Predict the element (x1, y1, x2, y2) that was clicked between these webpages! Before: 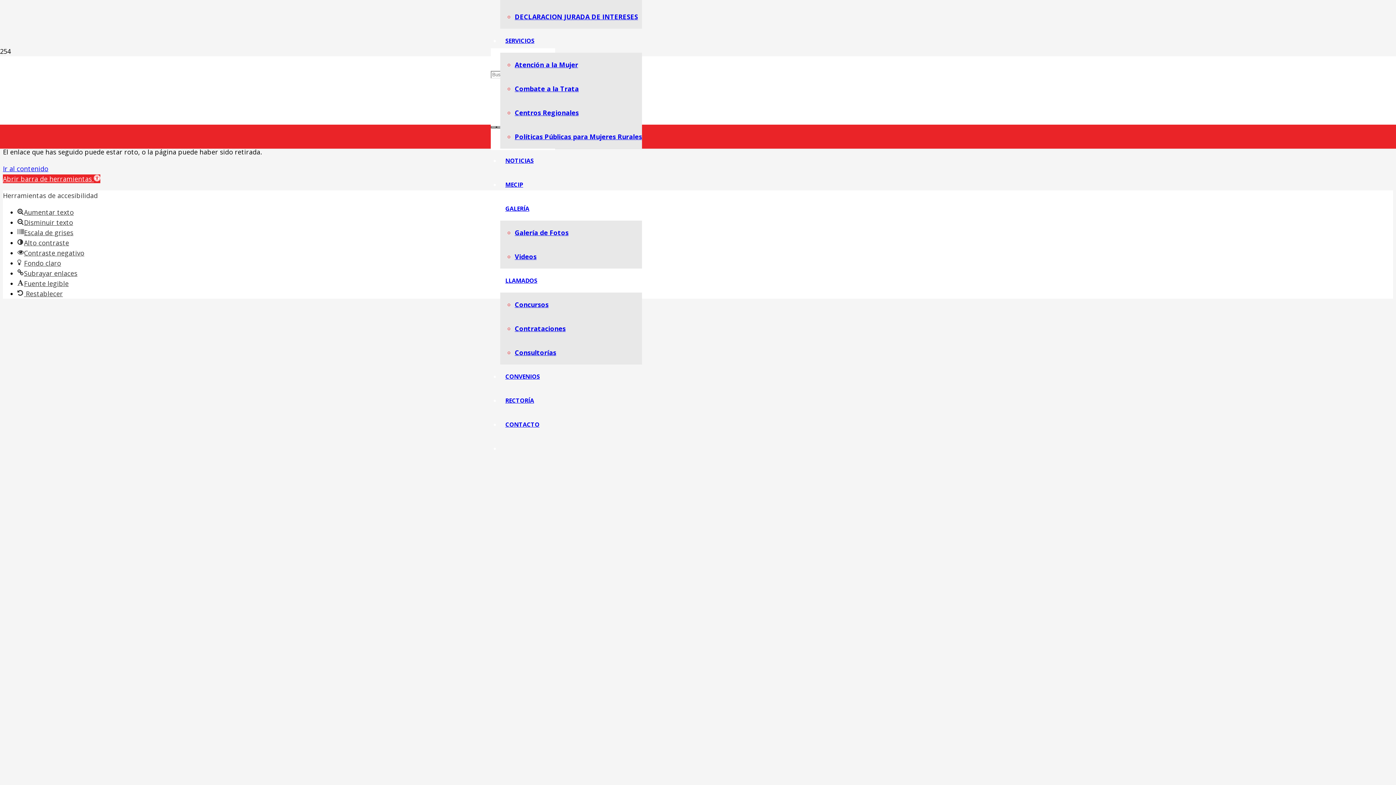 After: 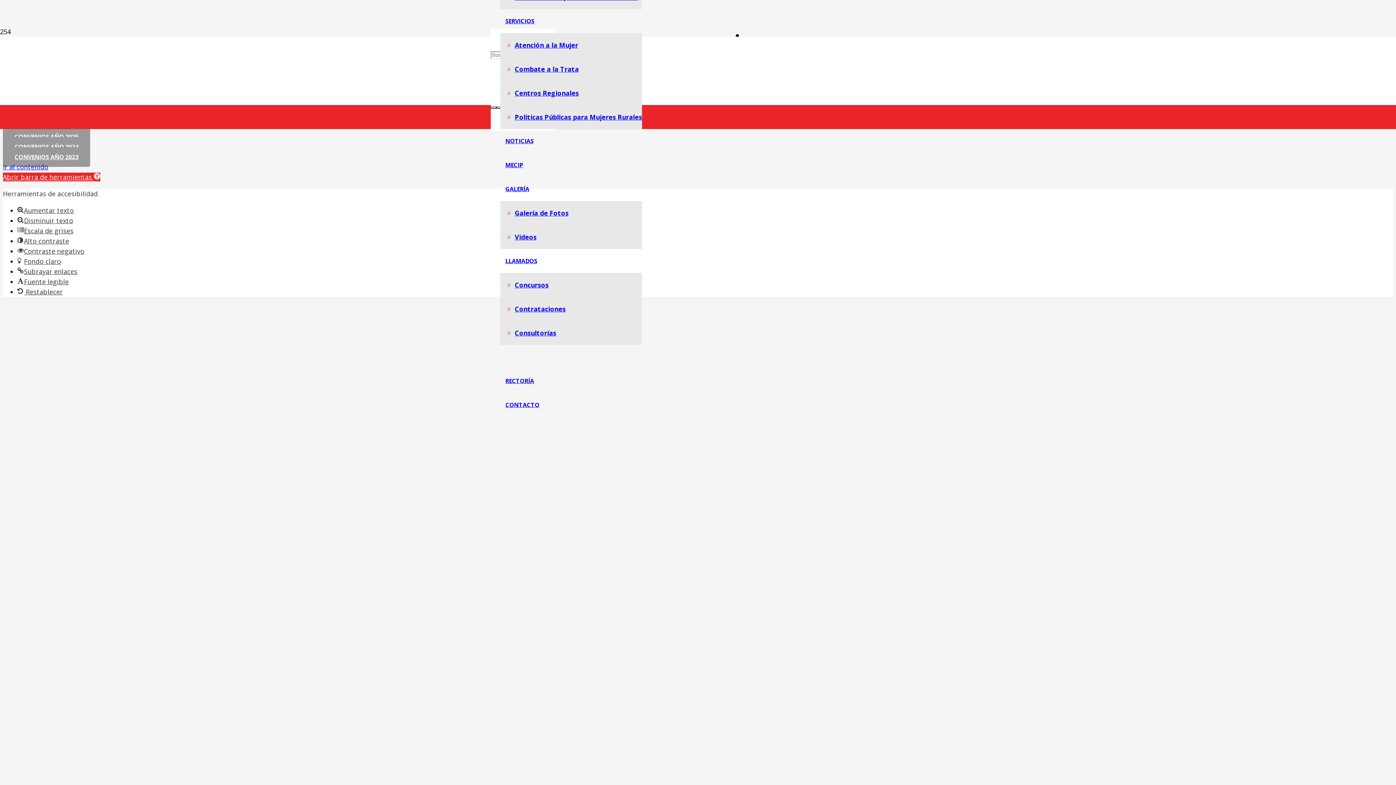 Action: bbox: (500, 372, 545, 380) label: CONVENIOS